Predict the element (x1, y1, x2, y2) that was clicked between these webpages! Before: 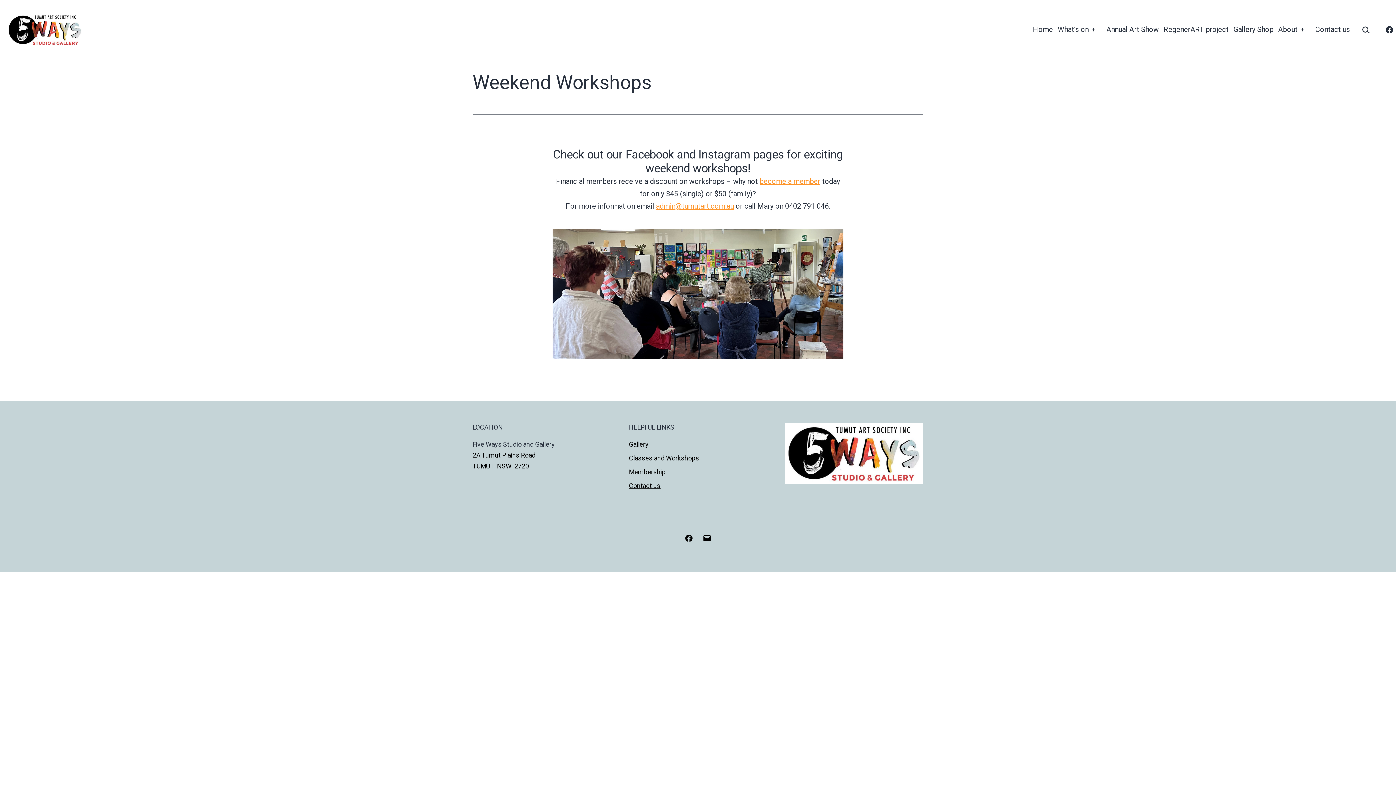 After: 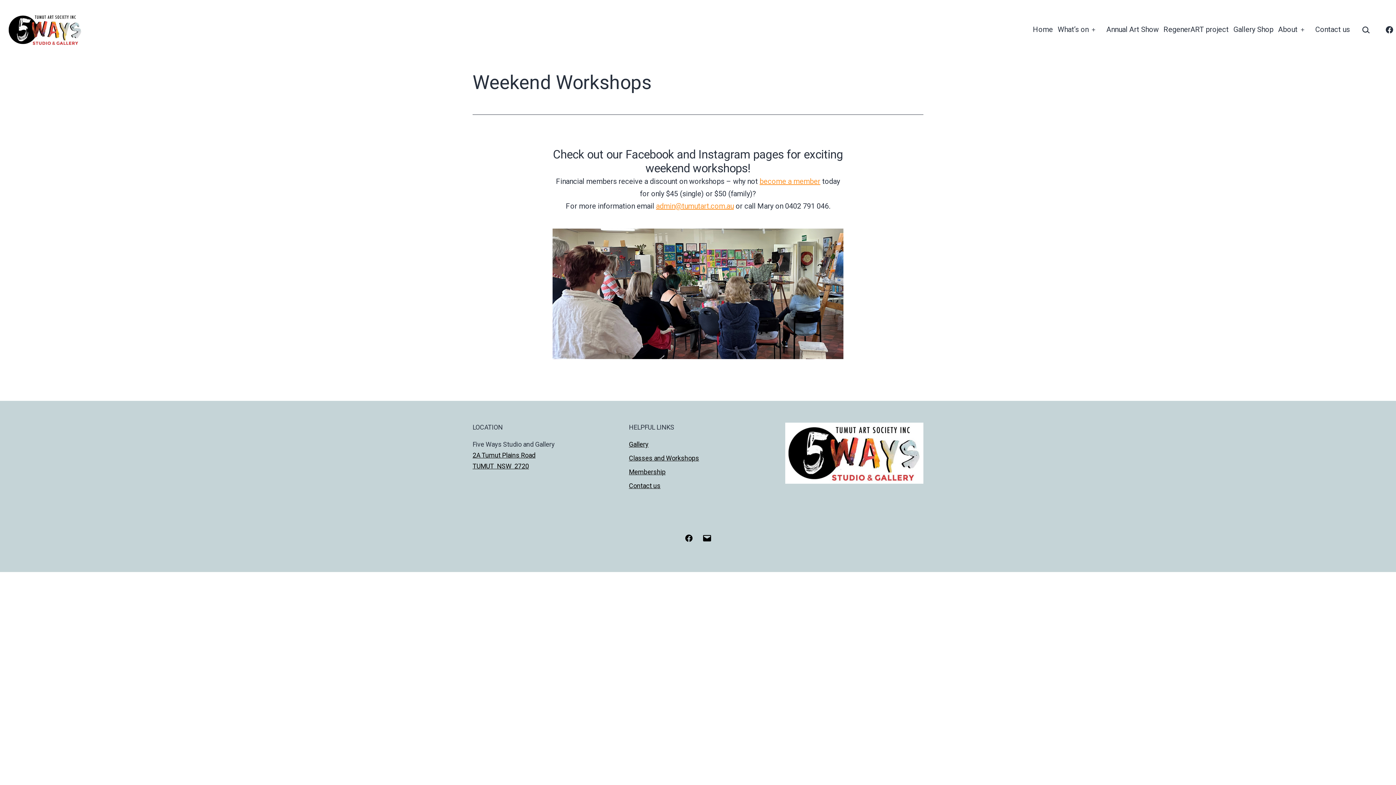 Action: bbox: (698, 528, 716, 547) label: Email